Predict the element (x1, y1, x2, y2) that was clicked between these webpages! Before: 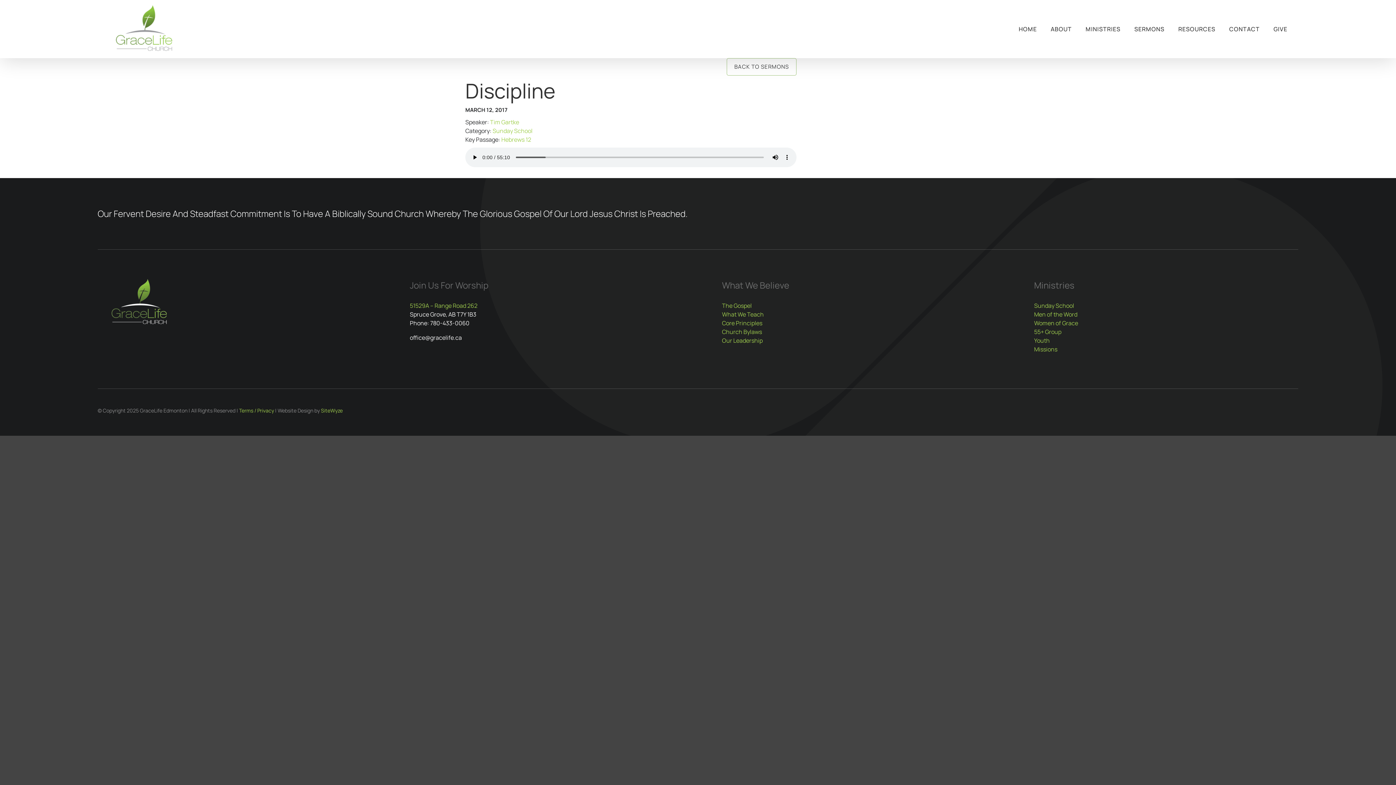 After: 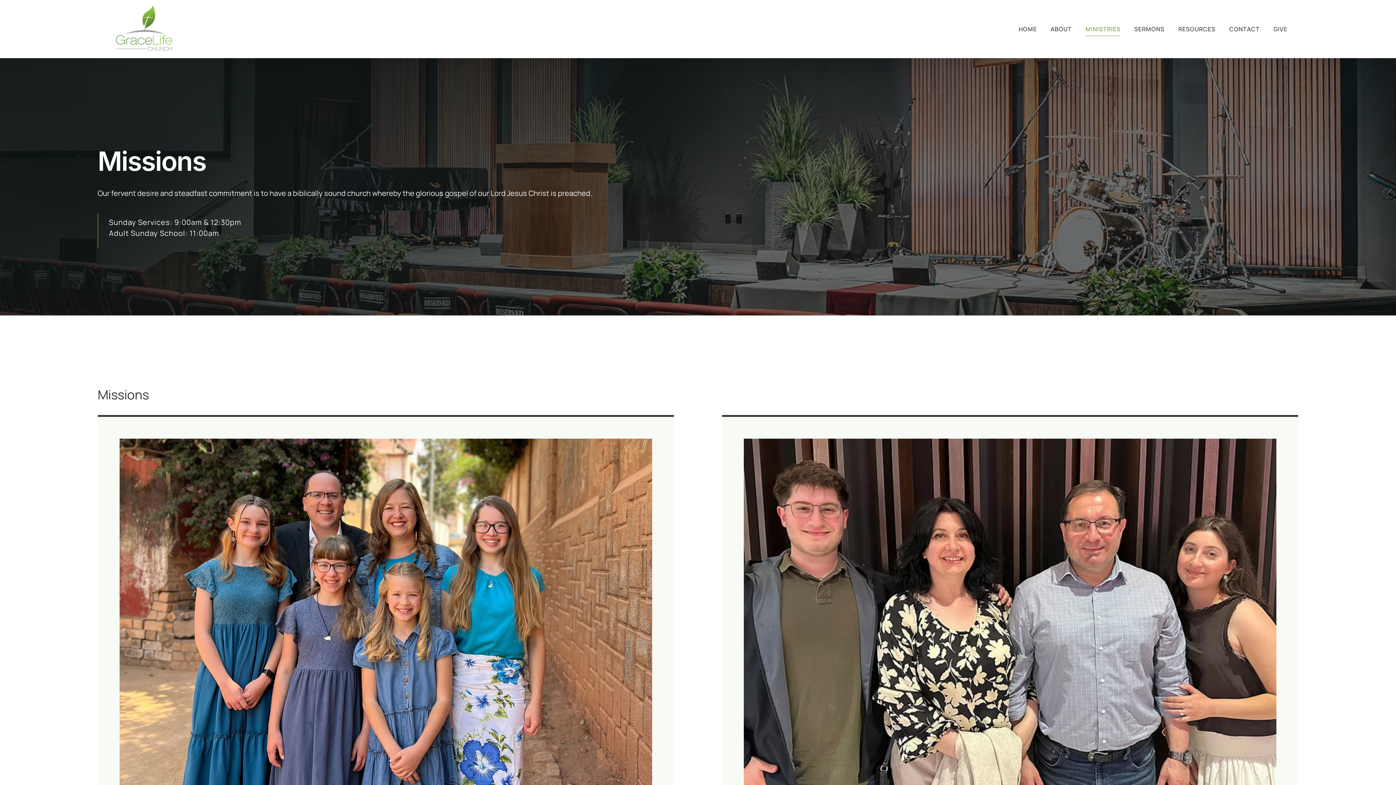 Action: bbox: (1034, 345, 1057, 353) label: Missions